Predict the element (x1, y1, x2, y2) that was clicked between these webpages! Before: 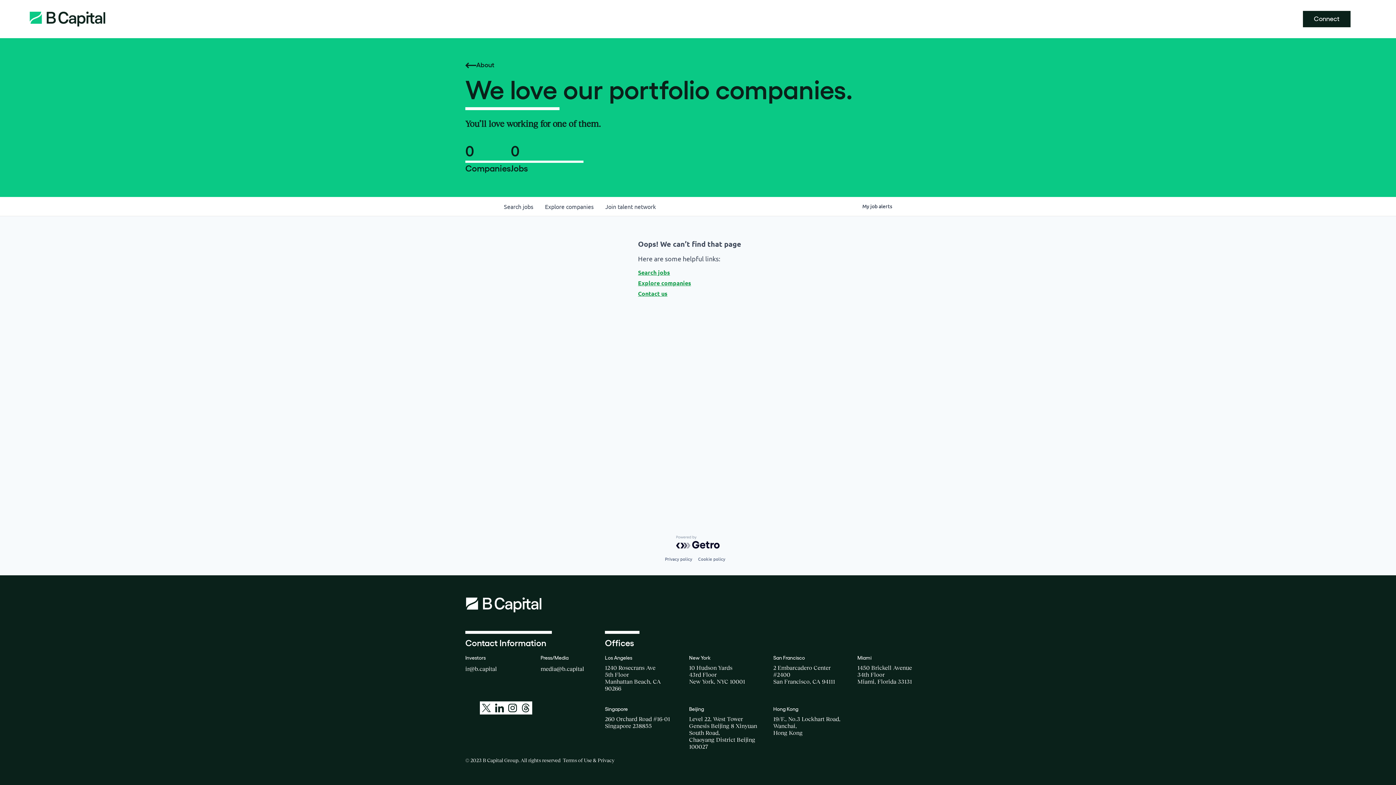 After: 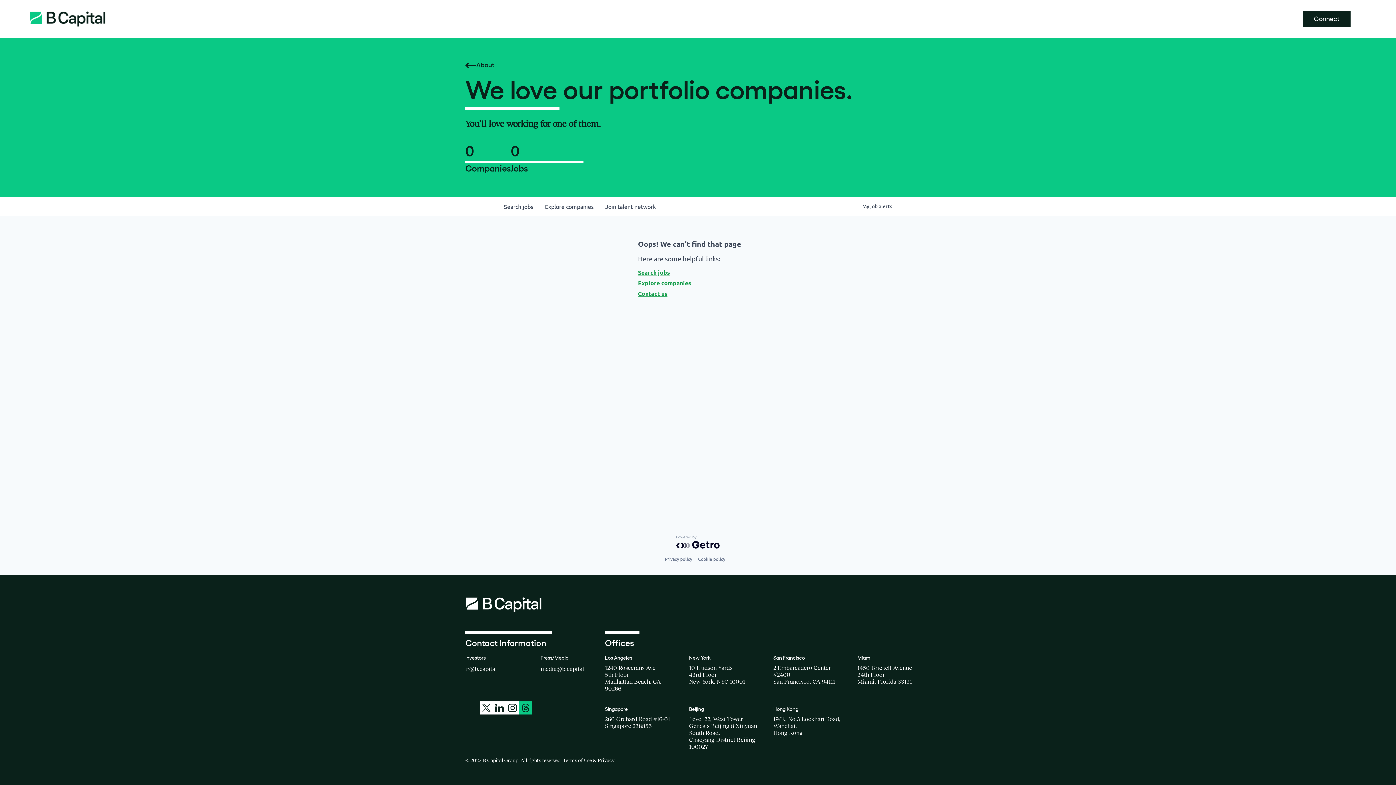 Action: label: A link to: https://www.threads.net/@bcapitalgroup bbox: (519, 701, 532, 714)